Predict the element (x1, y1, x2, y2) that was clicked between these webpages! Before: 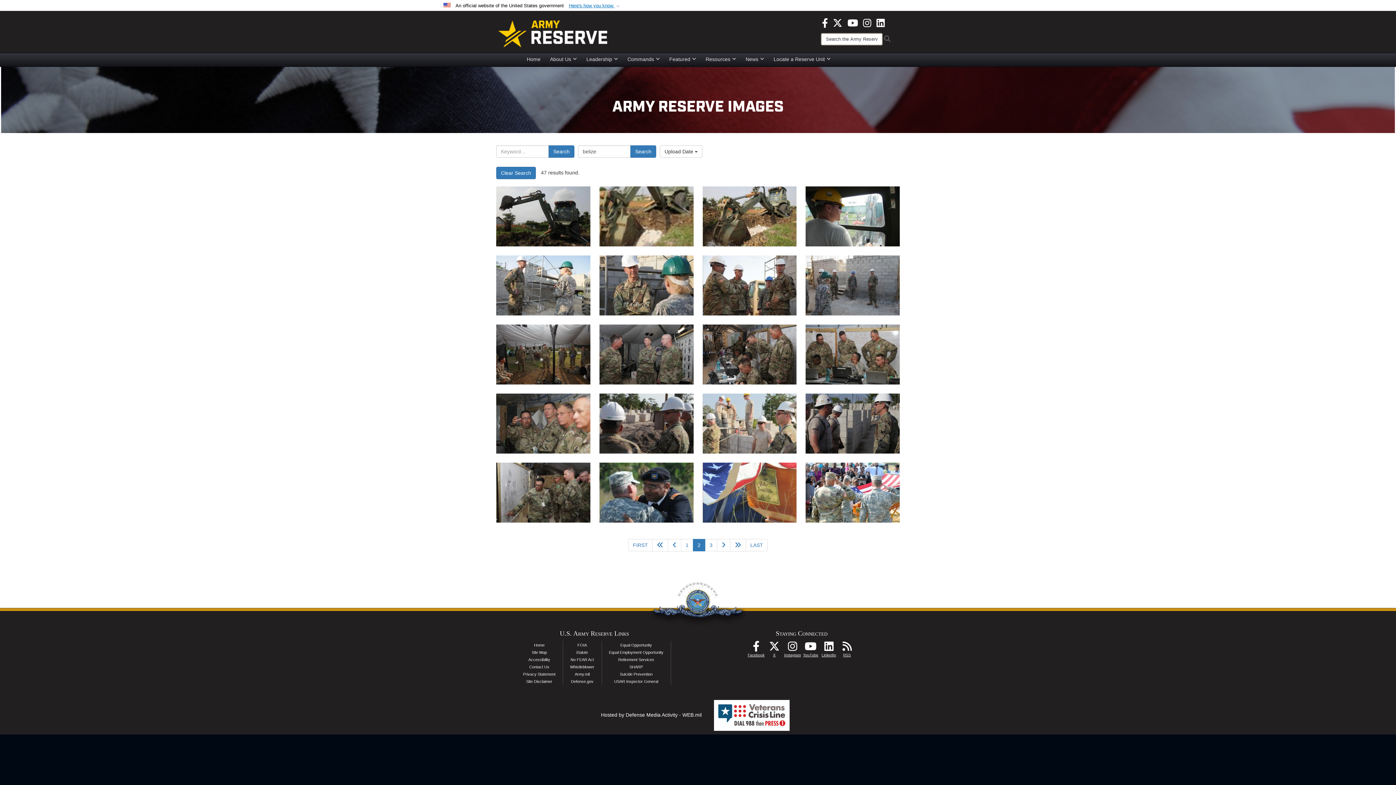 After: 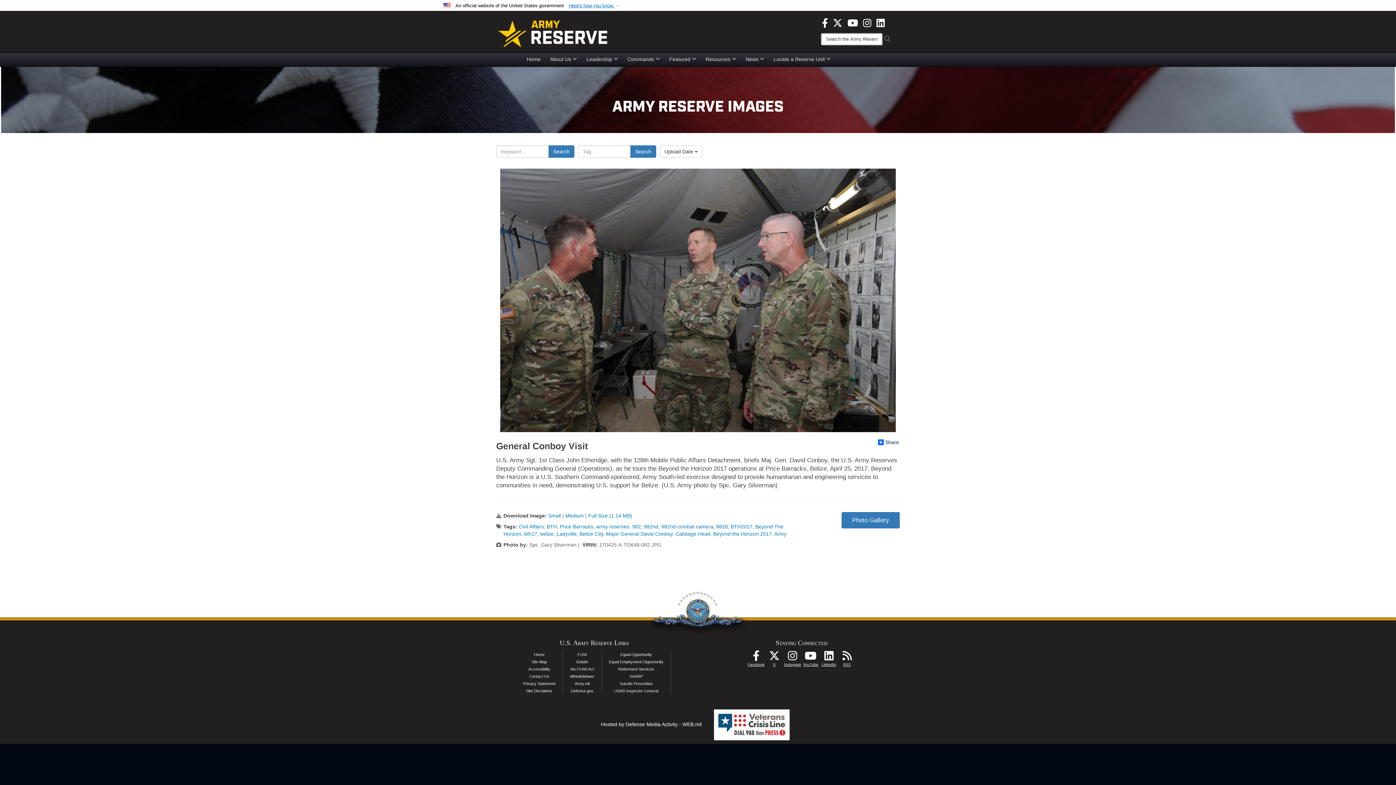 Action: label: U.S. Army Sgt. 1st Class John Etheridge, with the 128th Mobile Public Affairs Detachment, briefs Maj. Gen. David Conboy, the U.S. Army Reserves Deputy Commanding General (Operations), as he tours the Beyond the Horizon 2017 operations at Price Barracks, Belize, April 25, 2017. Beyond the Horizon is a U.S. Southern Command-sponsored, Army South-led exercise designed to provide humanitarian and engineering services to communities in need, demonstrating U.S. support for Belize. (U.S. Army photo by Spc. Gary Silverman) bbox: (599, 324, 693, 384)